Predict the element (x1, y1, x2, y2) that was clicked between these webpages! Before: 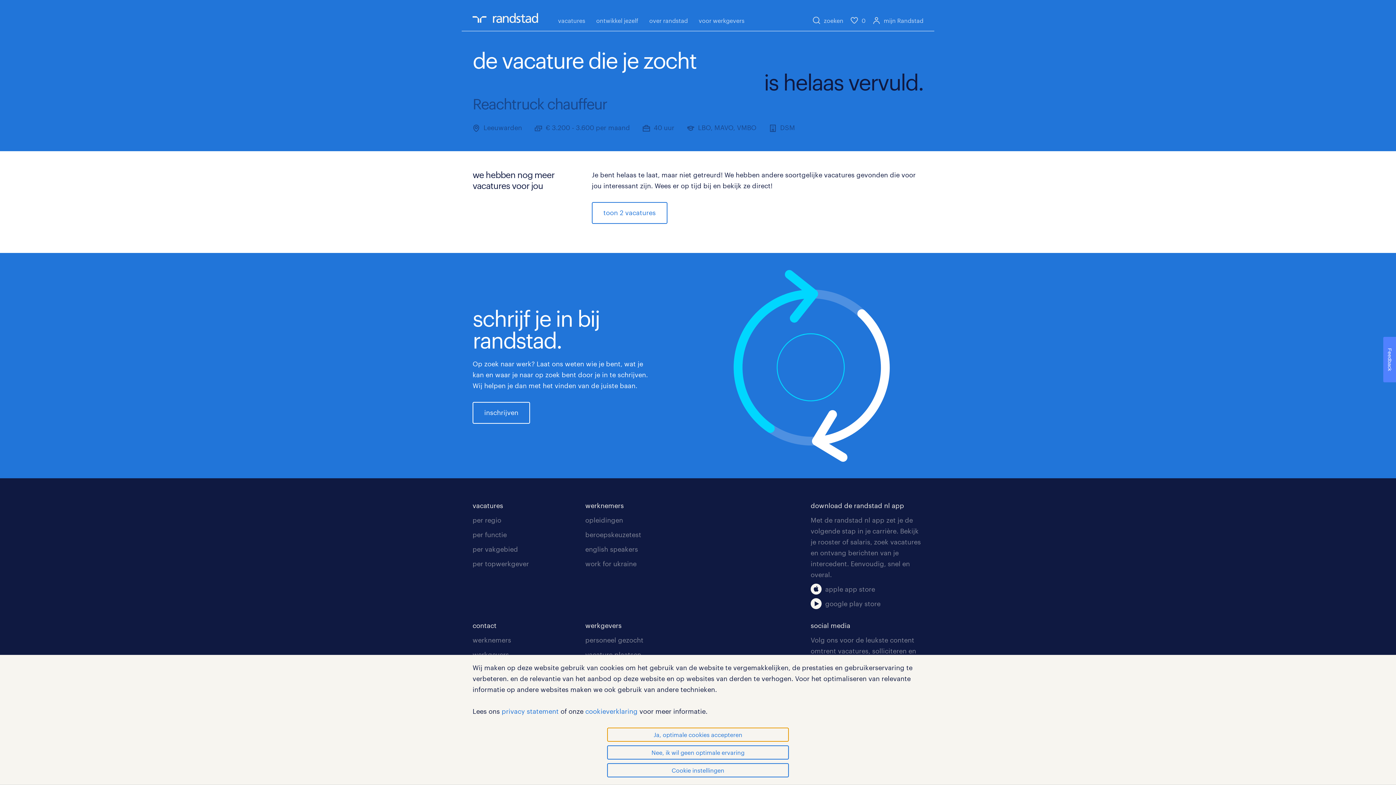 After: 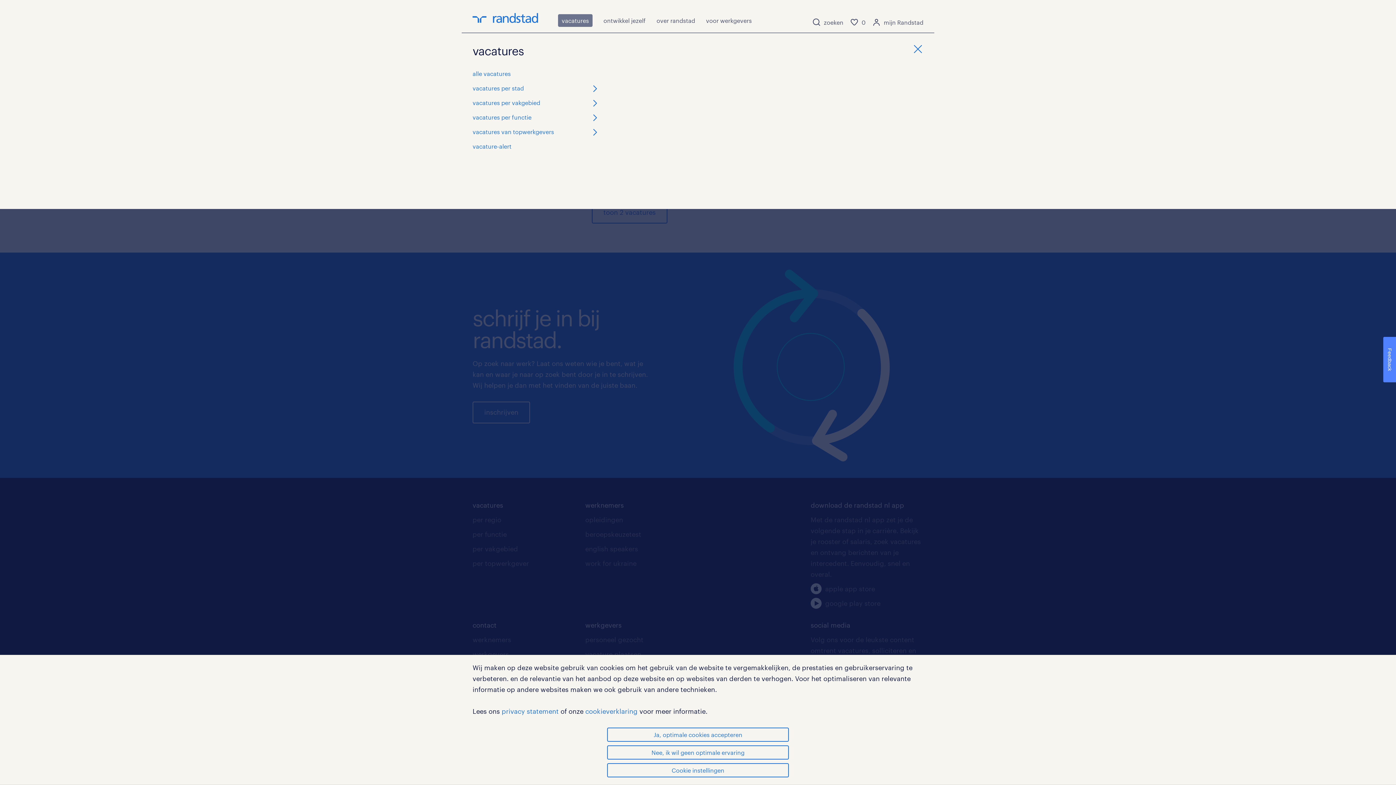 Action: bbox: (558, 15, 585, 25) label: vacatures